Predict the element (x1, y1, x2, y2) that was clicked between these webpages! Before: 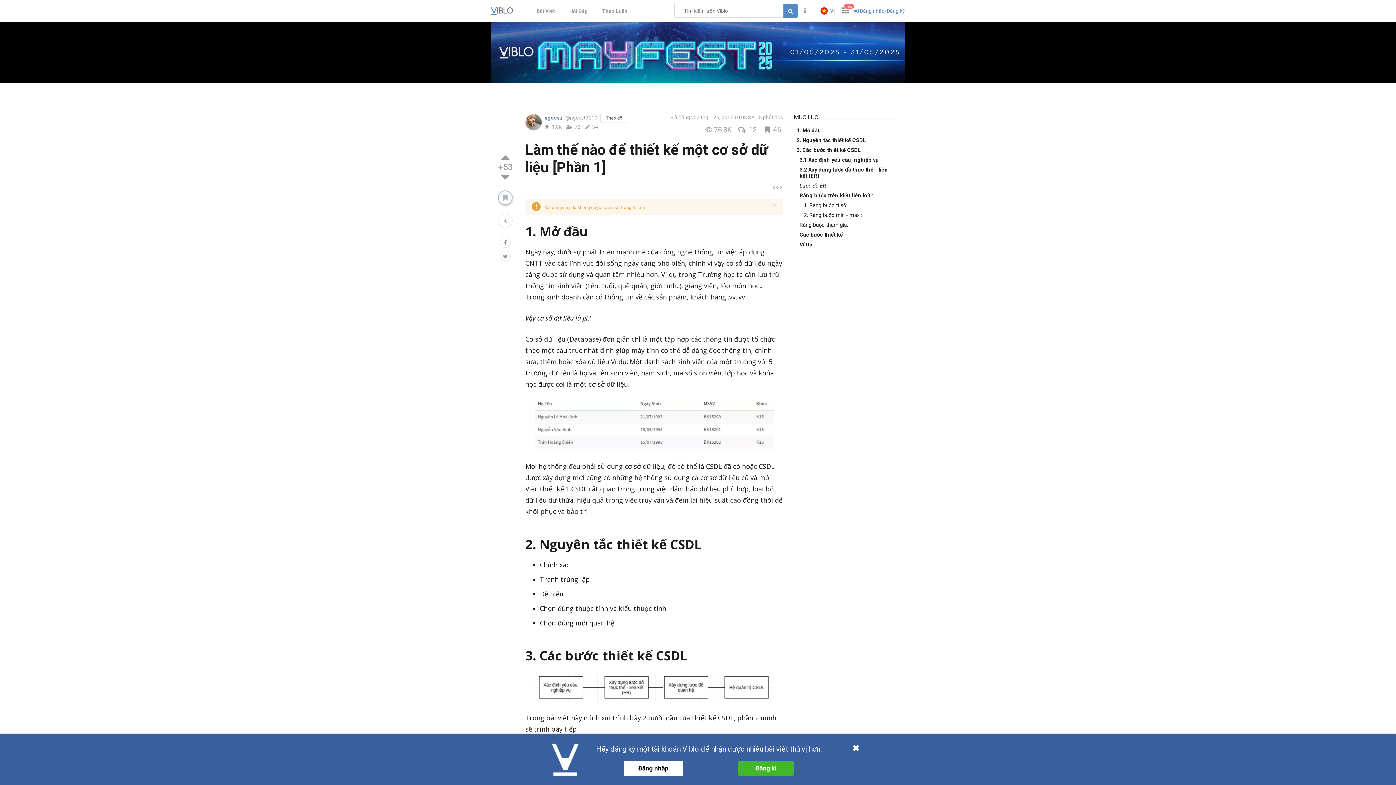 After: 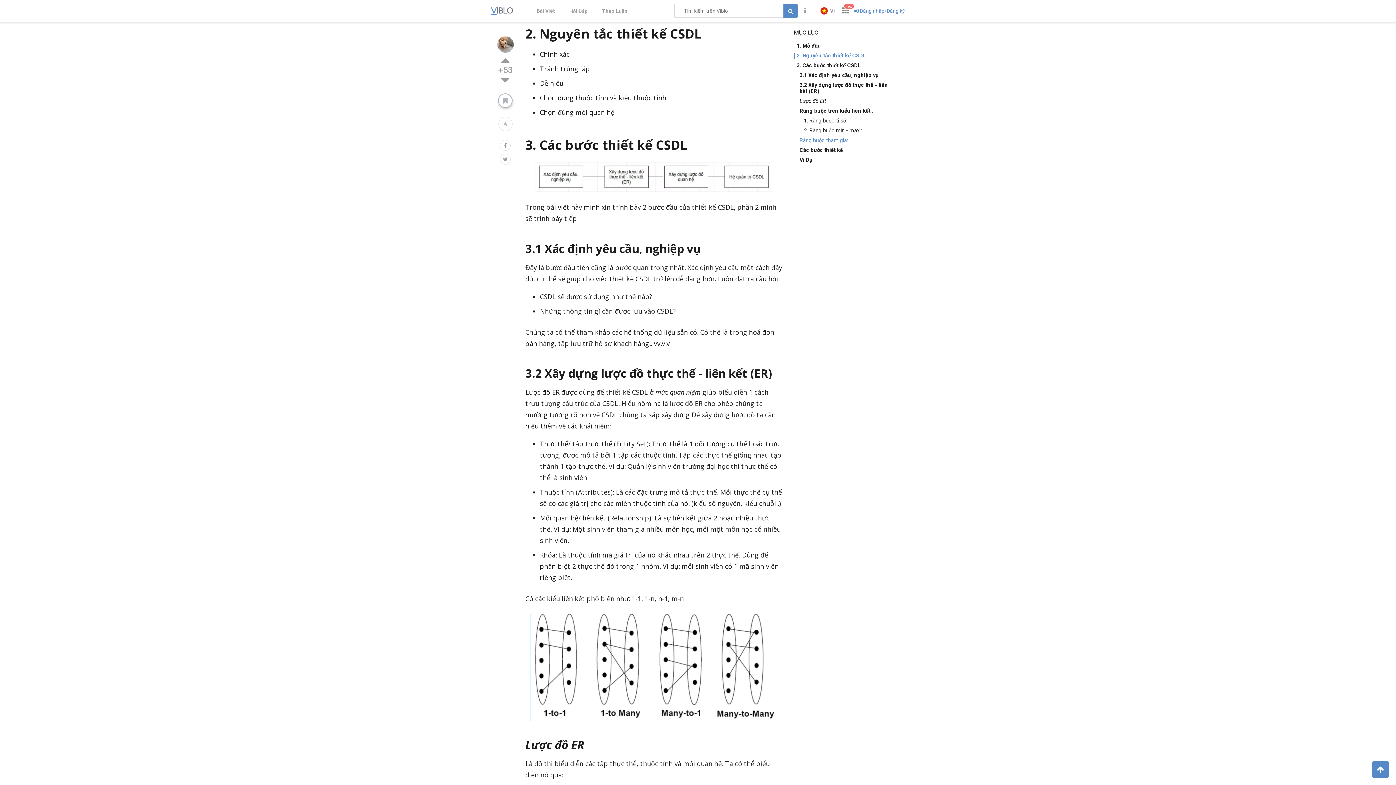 Action: bbox: (793, 137, 897, 143) label: 2. Nguyên tắc thiết kế CSDL